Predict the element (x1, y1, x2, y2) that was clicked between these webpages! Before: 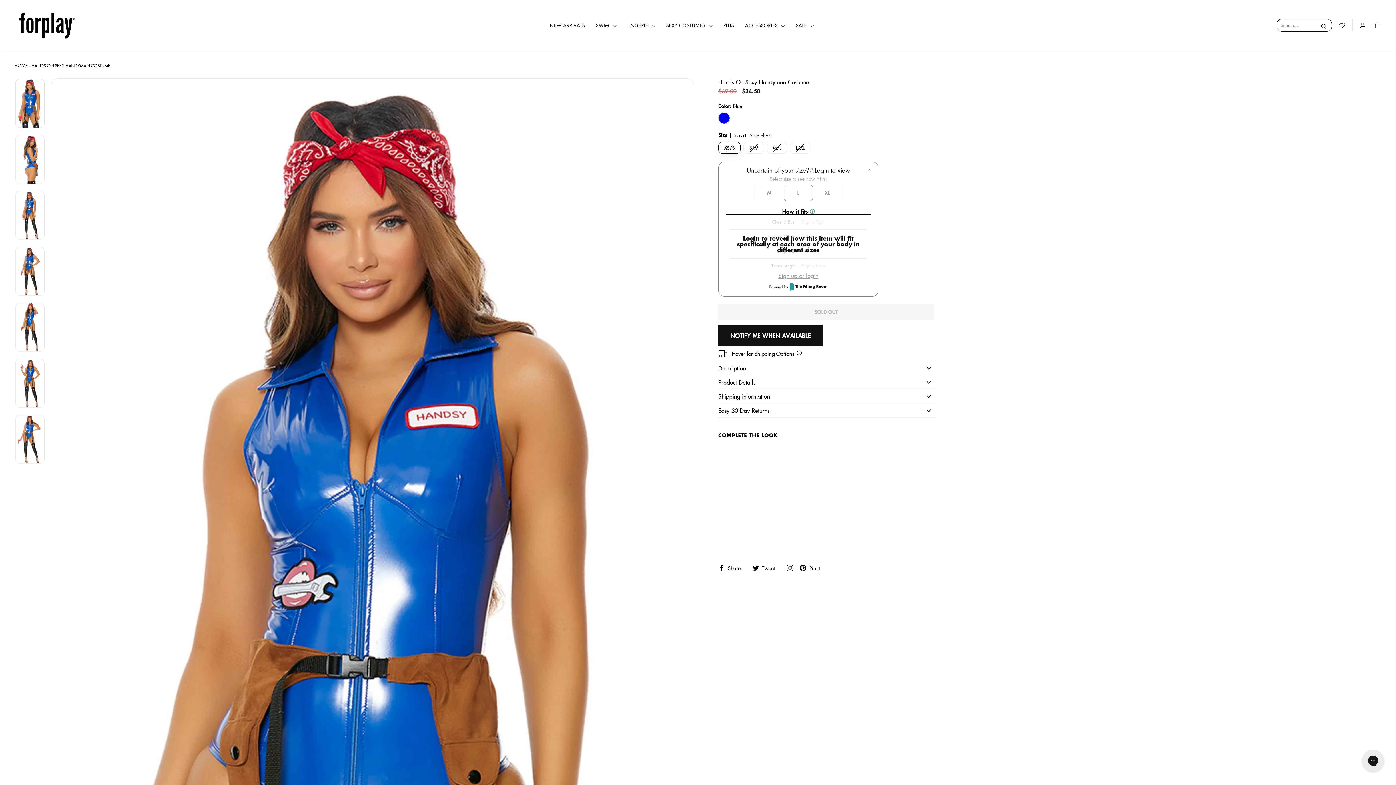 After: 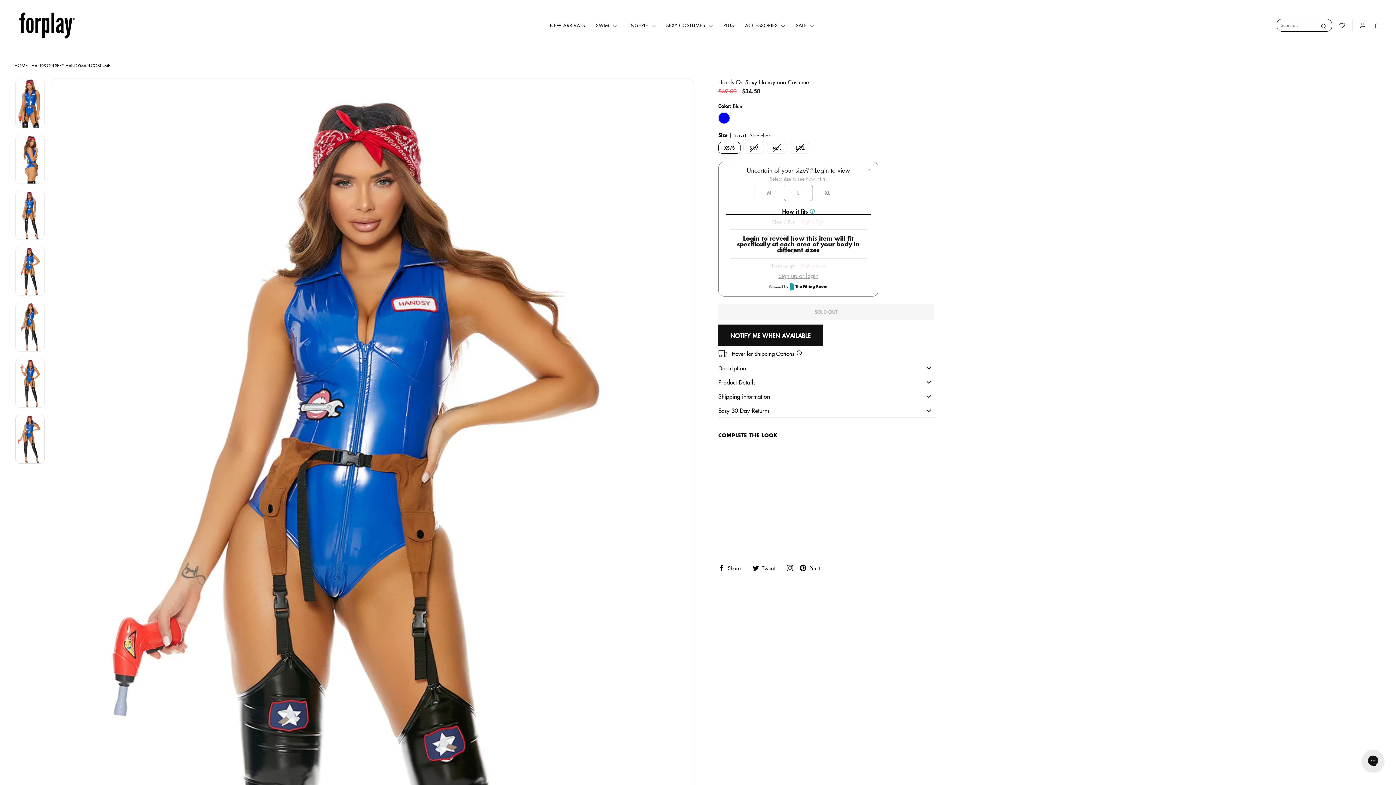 Action: bbox: (15, 414, 44, 464)